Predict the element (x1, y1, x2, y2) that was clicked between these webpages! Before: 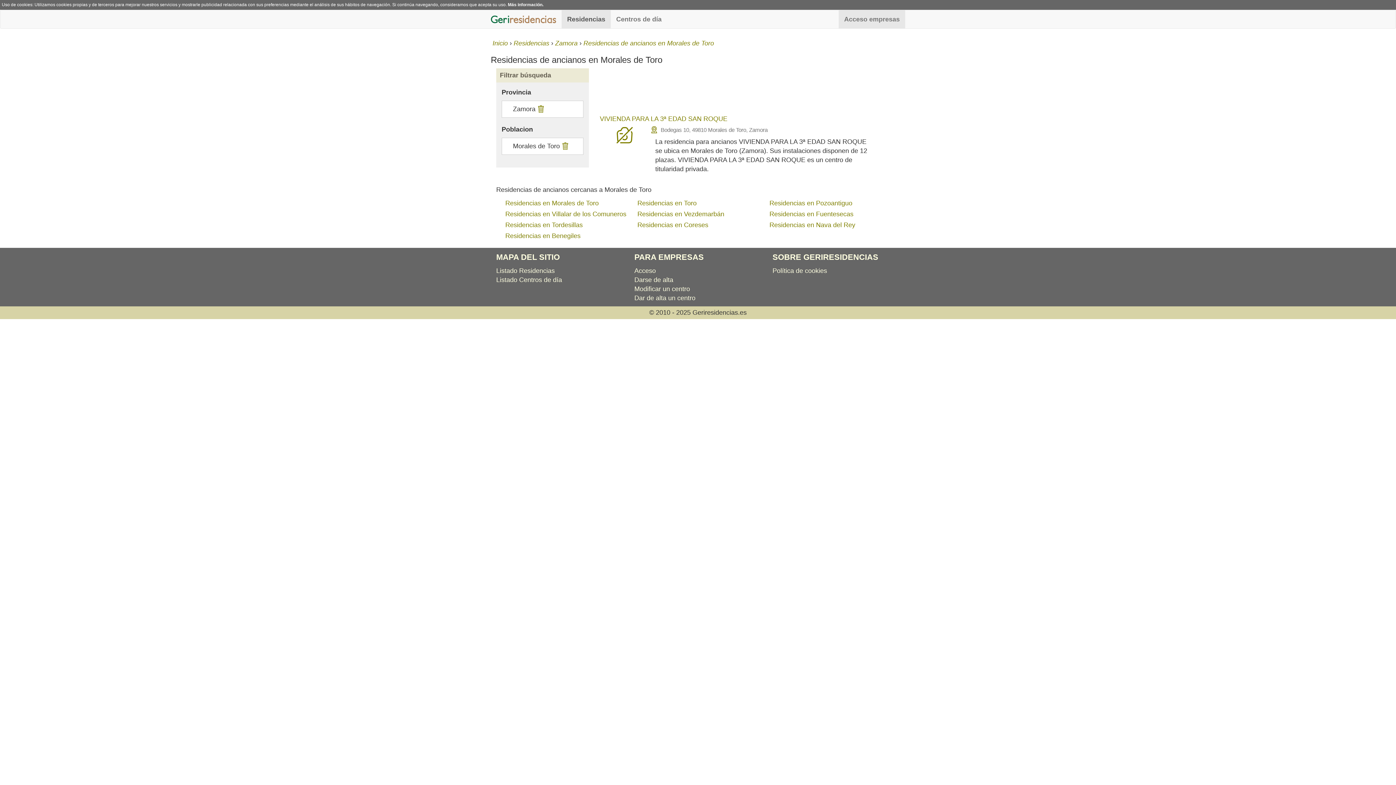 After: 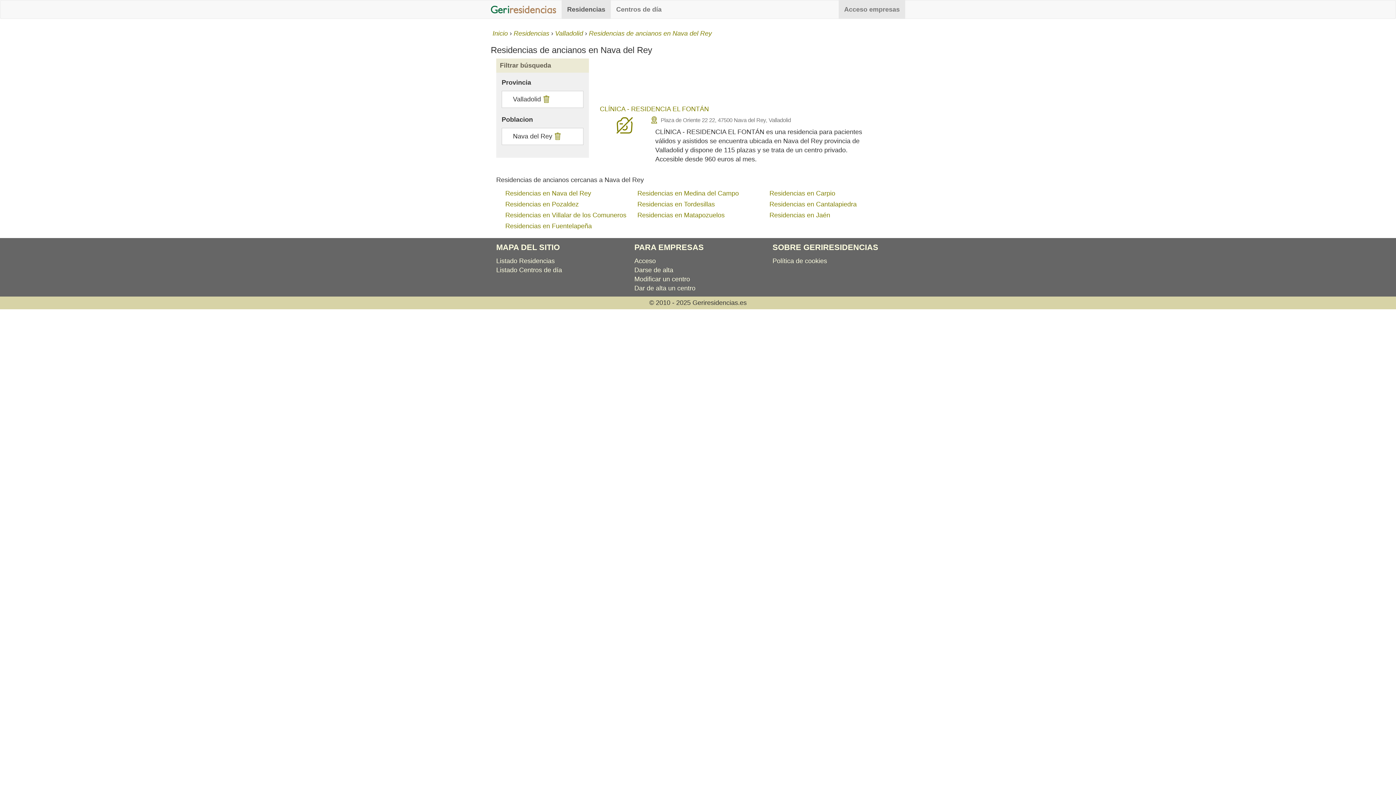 Action: label: Residencias en Nava del Rey bbox: (769, 221, 855, 228)